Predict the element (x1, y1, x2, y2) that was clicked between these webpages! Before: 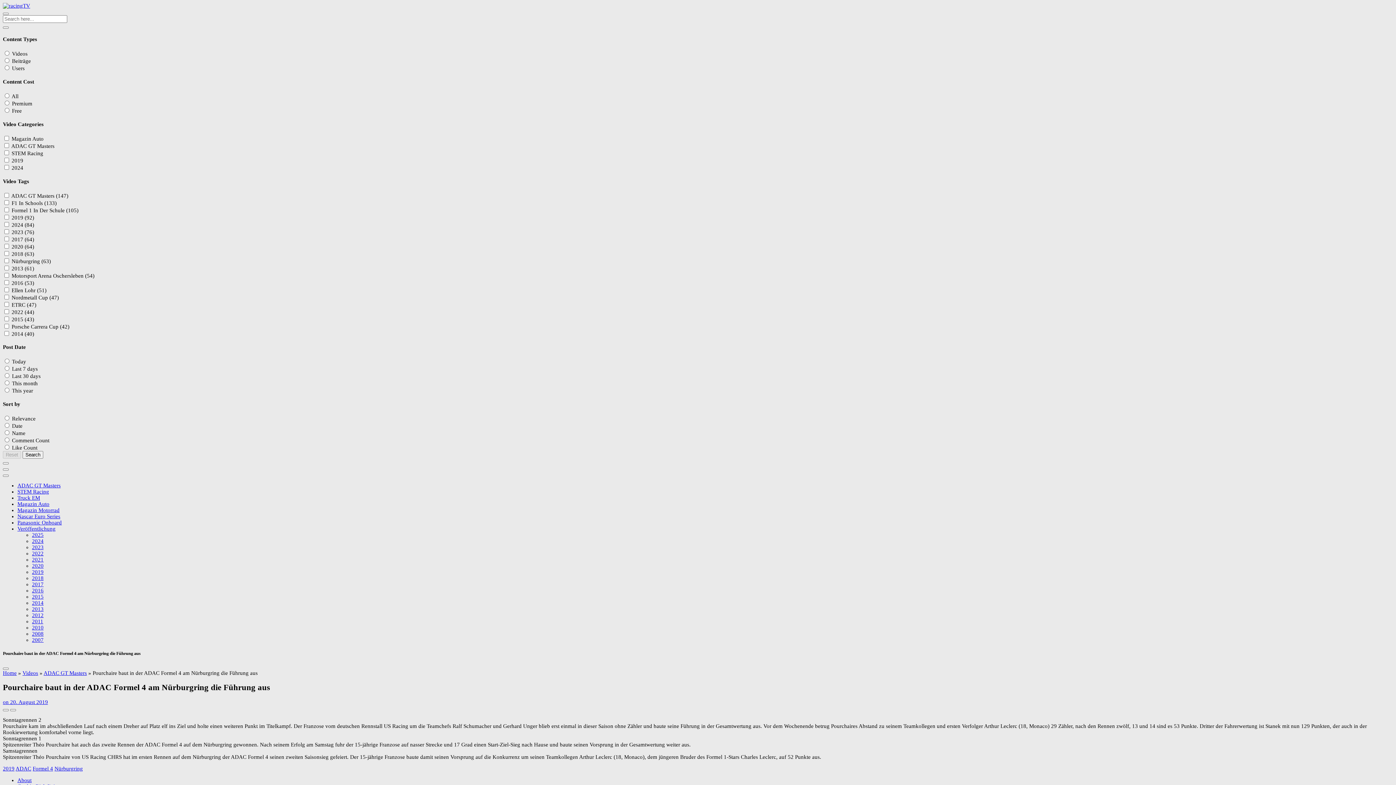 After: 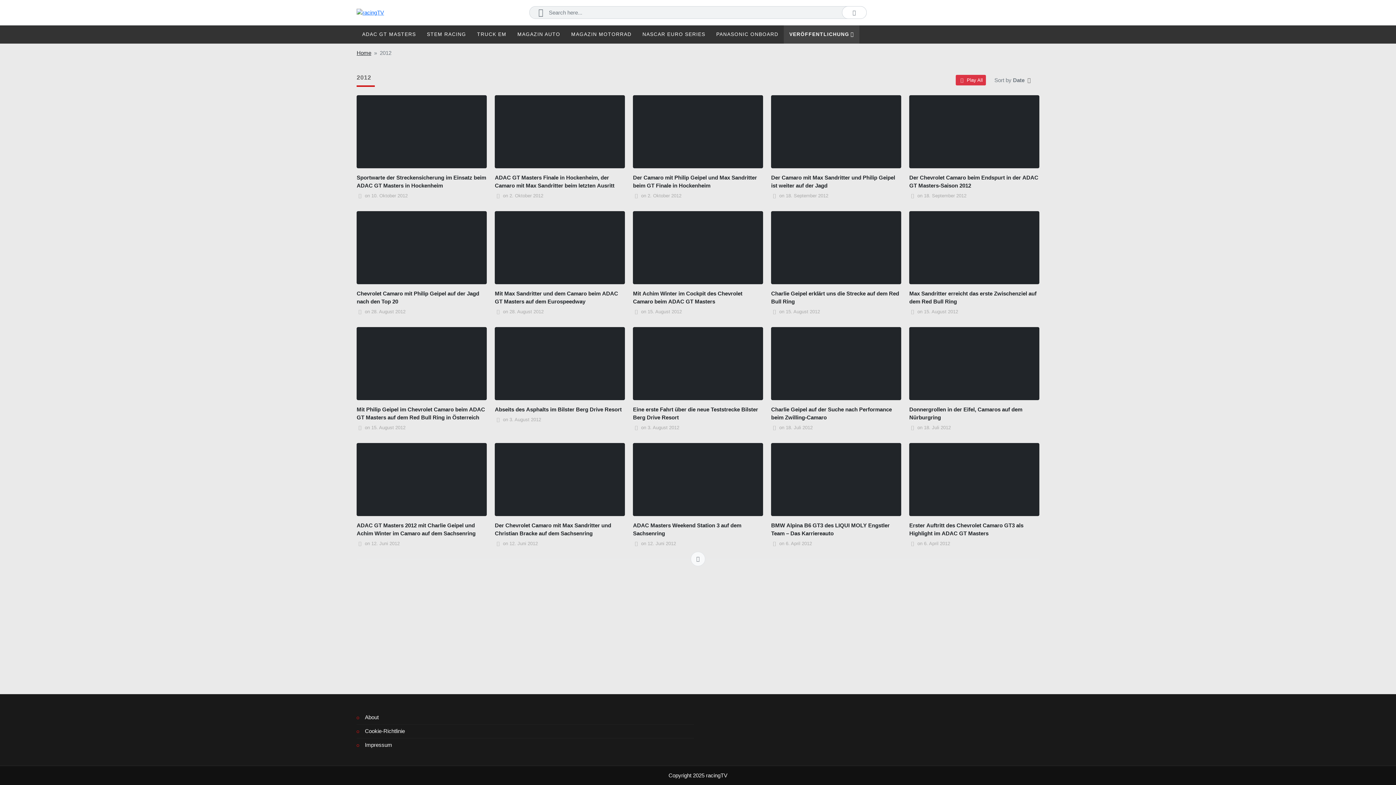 Action: bbox: (32, 612, 43, 618) label: 2012